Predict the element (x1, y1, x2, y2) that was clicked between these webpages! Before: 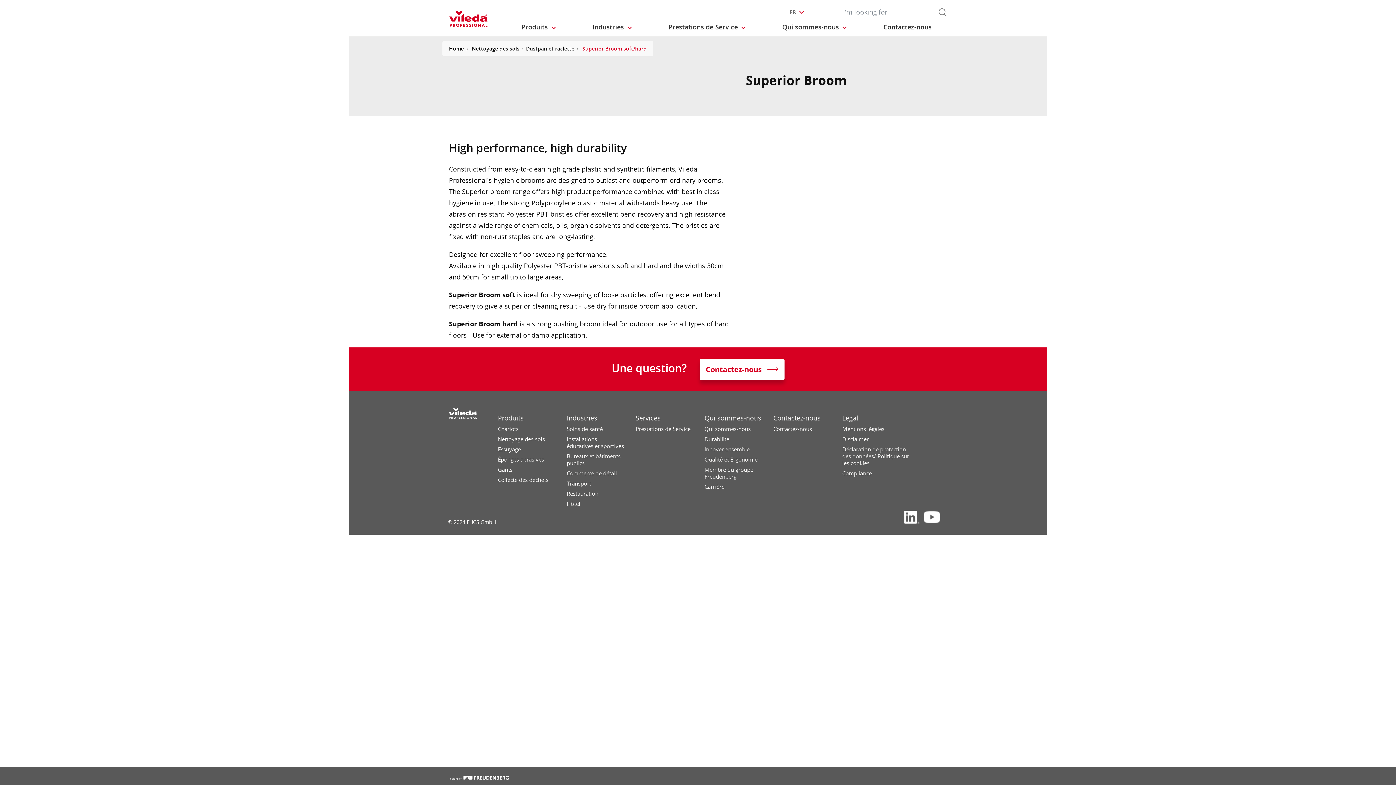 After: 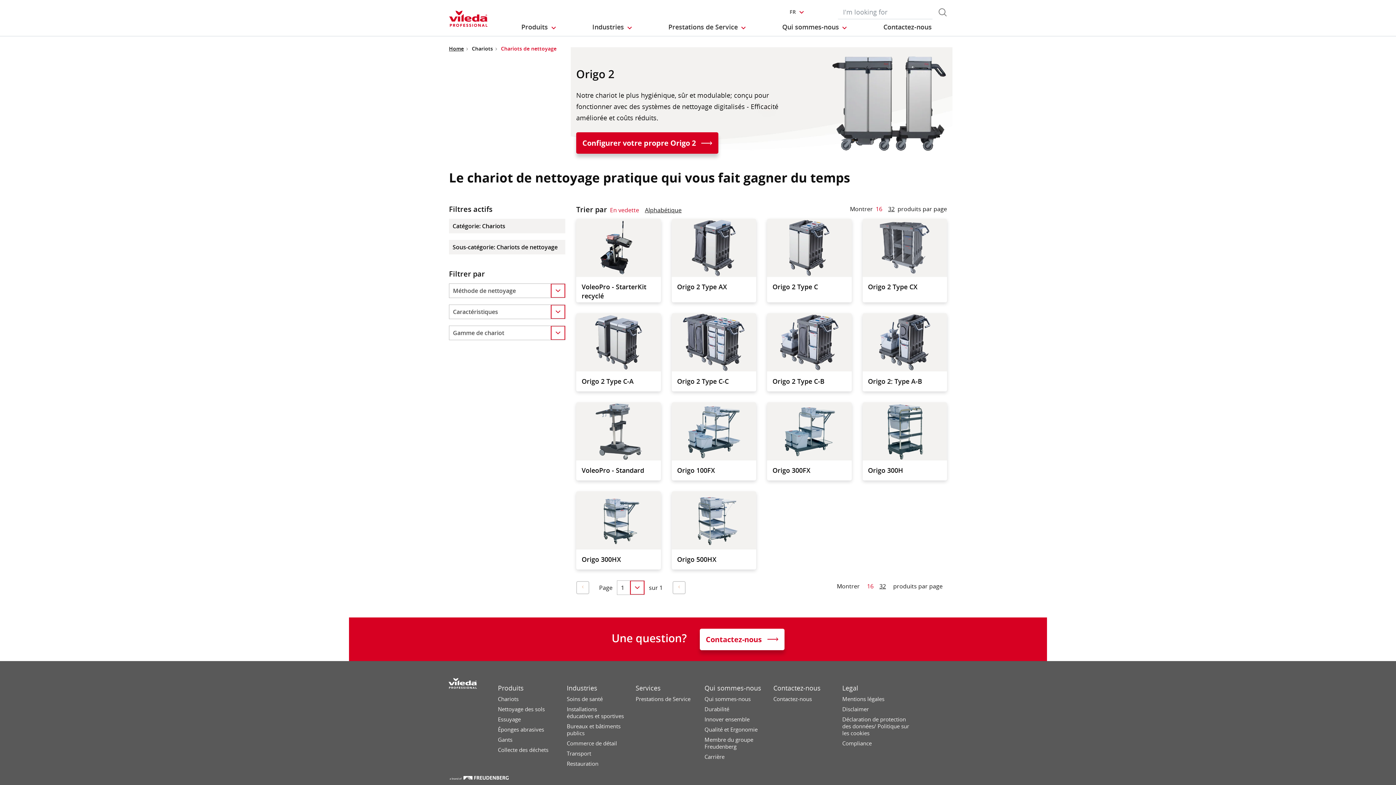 Action: label: Chariots bbox: (498, 425, 566, 435)